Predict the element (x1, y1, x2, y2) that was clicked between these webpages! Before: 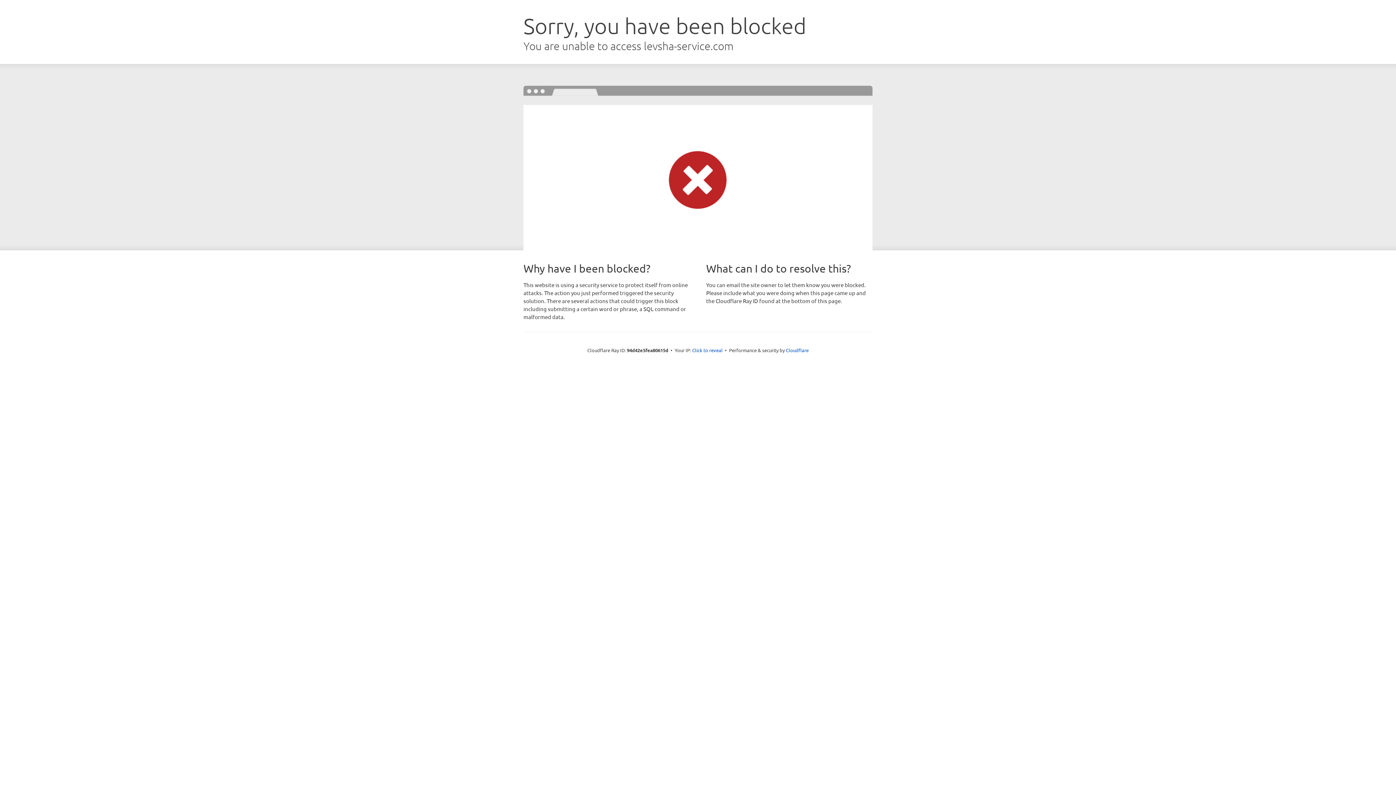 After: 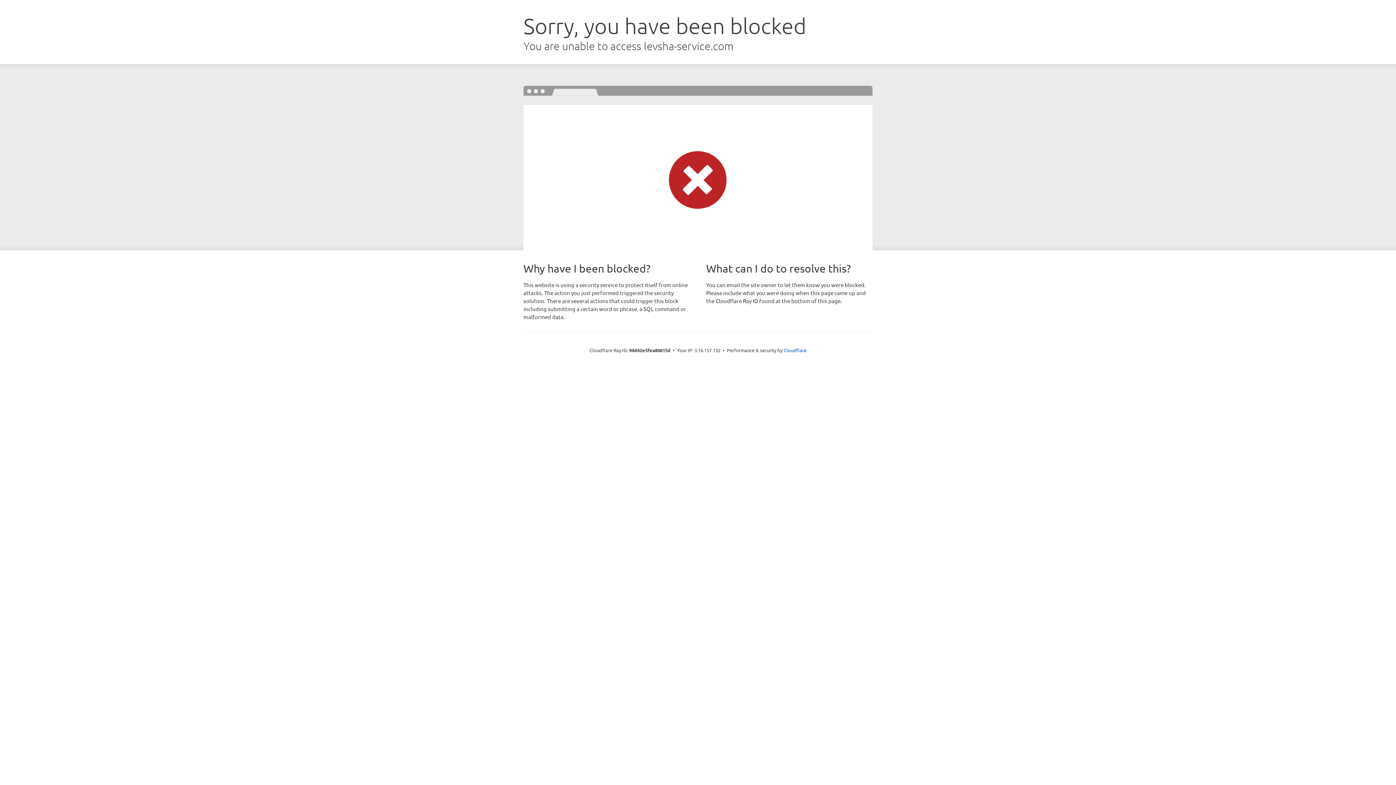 Action: bbox: (692, 346, 722, 353) label: Click to reveal